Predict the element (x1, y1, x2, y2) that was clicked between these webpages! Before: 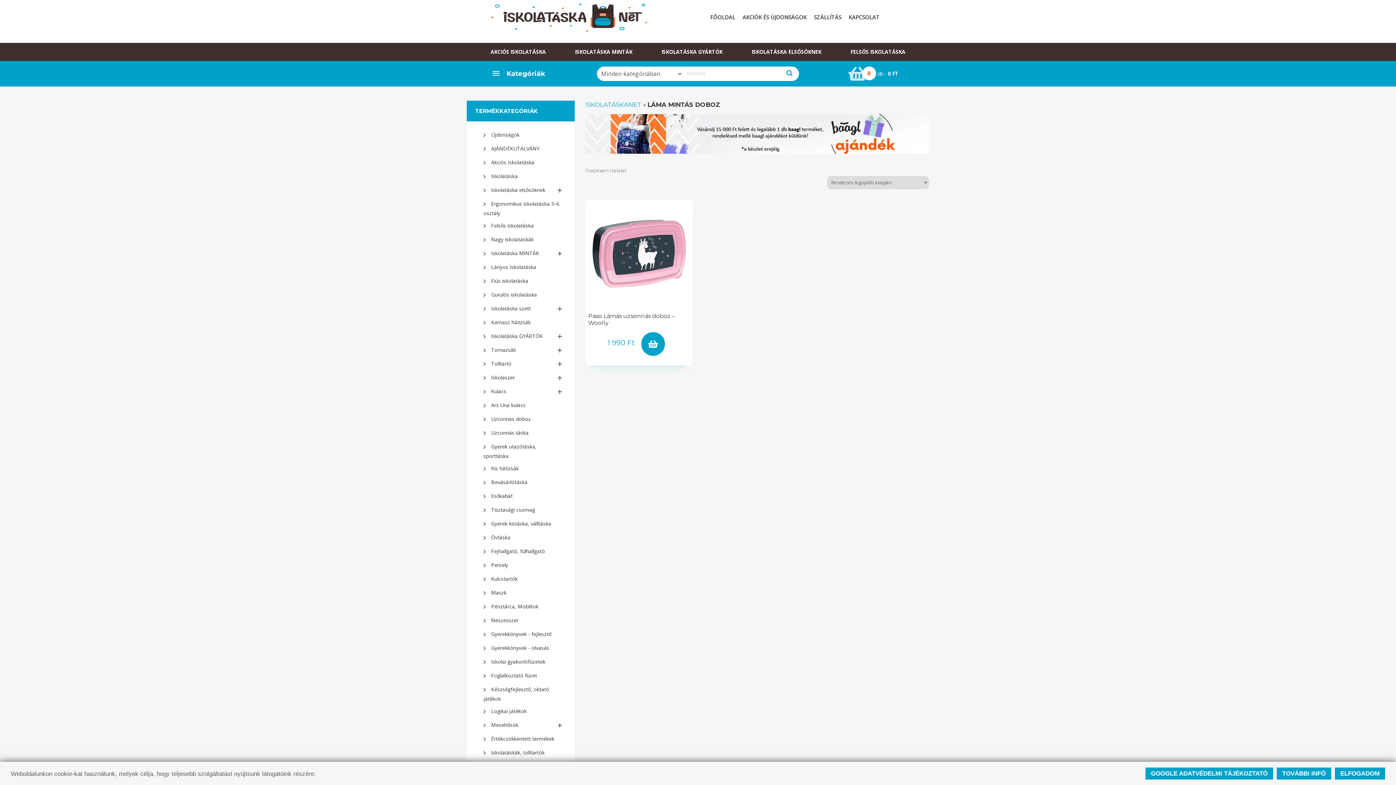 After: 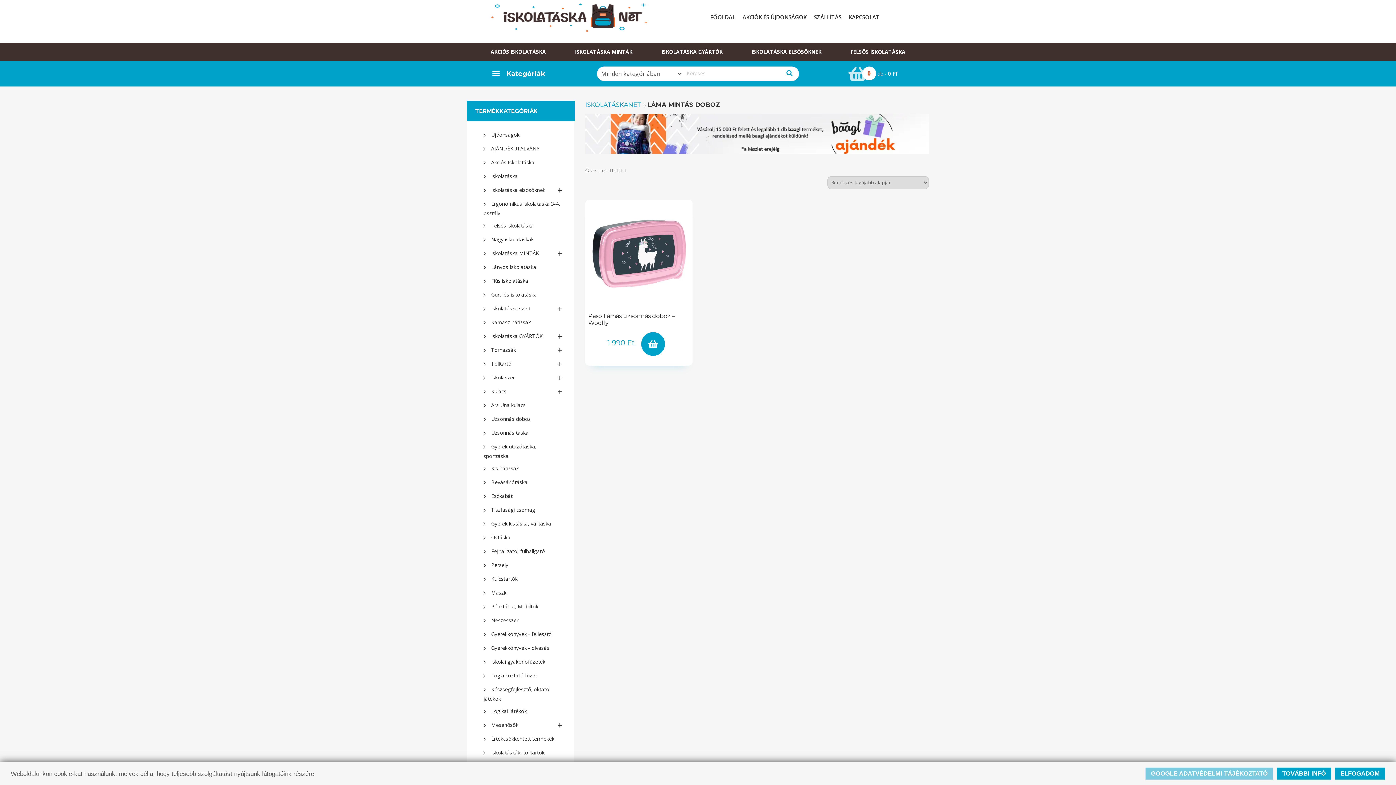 Action: label: GOOGLE ADATVÉDELMI TÁJÉKOZTATÓ bbox: (1145, 768, 1273, 780)